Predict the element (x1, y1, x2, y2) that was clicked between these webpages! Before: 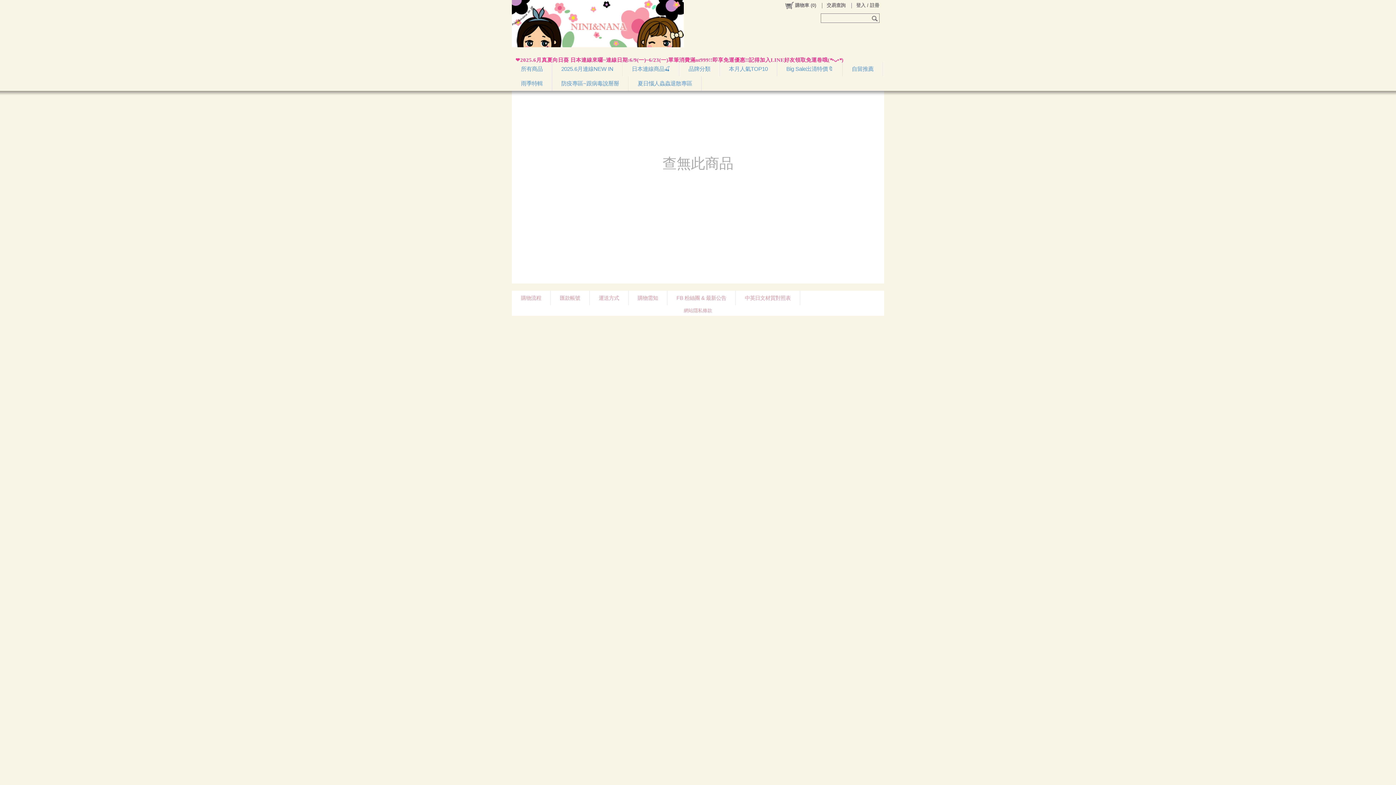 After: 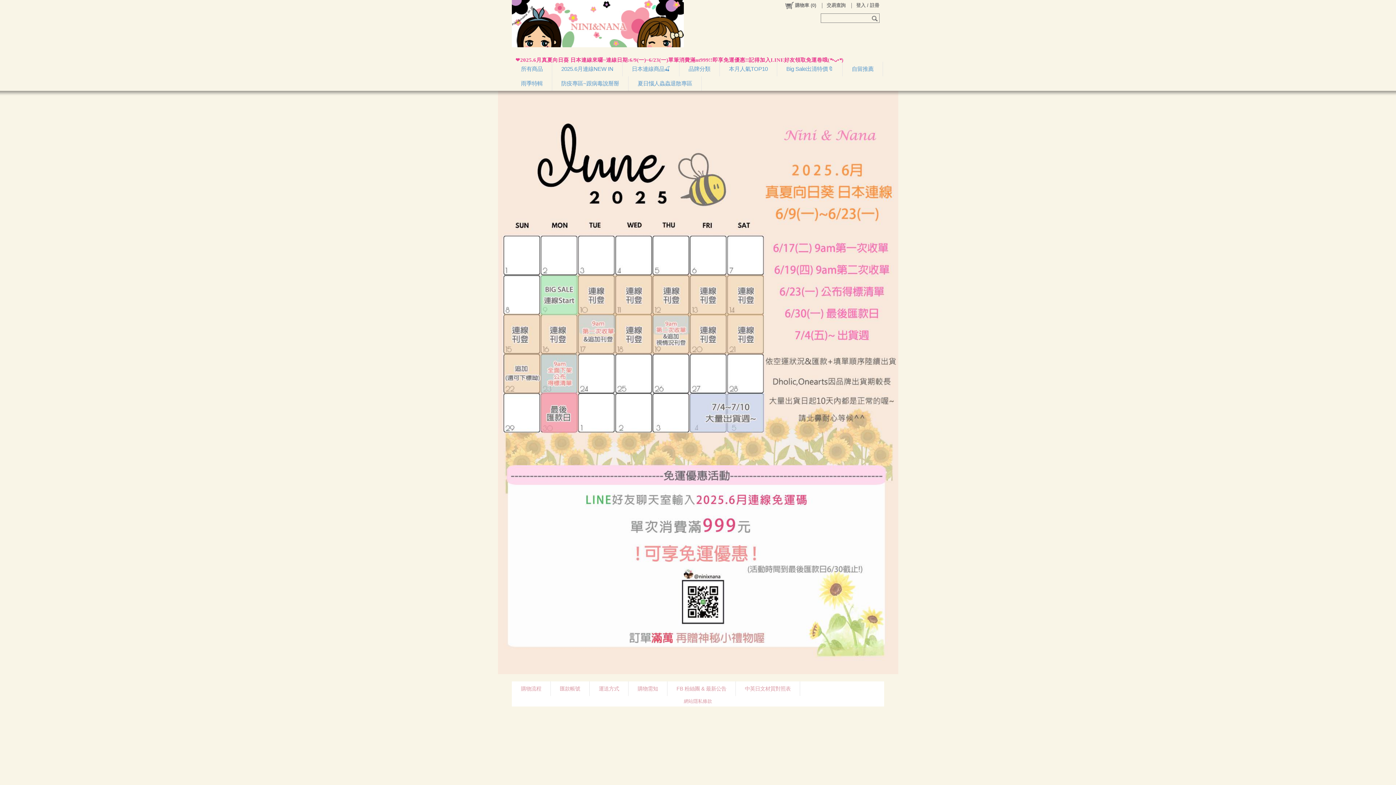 Action: bbox: (667, 303, 735, 318) label: FB 粉絲團 & 最新公告